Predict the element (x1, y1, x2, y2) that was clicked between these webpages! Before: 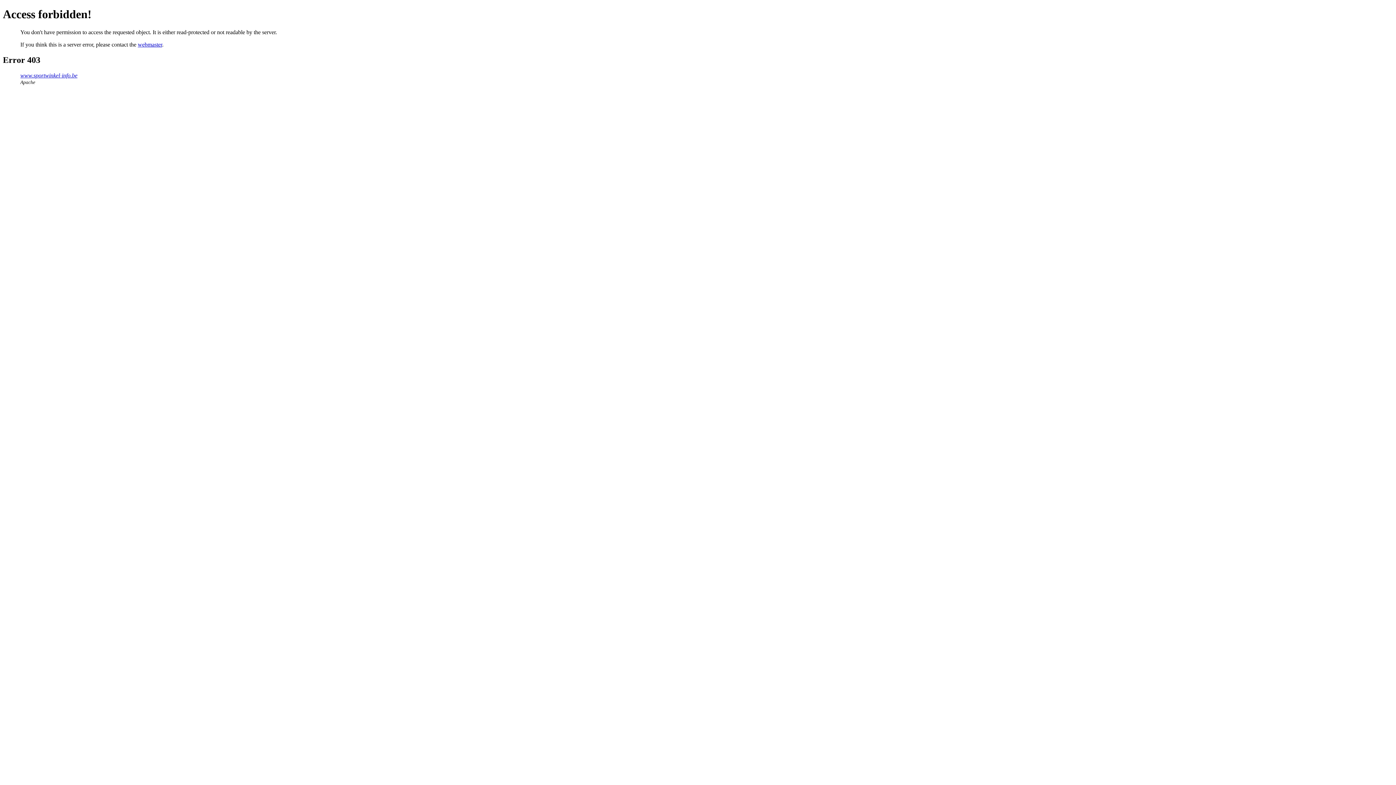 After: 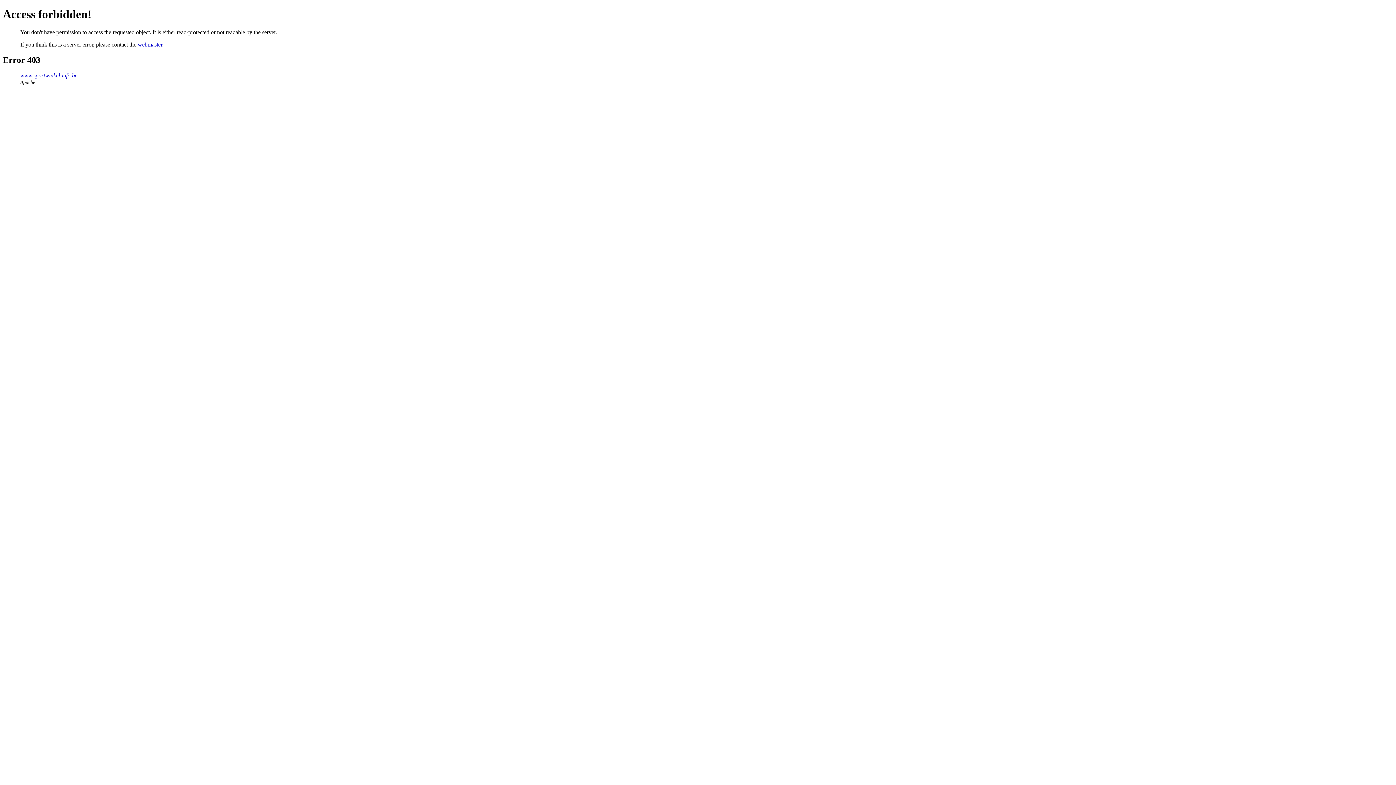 Action: bbox: (137, 41, 162, 47) label: webmaster